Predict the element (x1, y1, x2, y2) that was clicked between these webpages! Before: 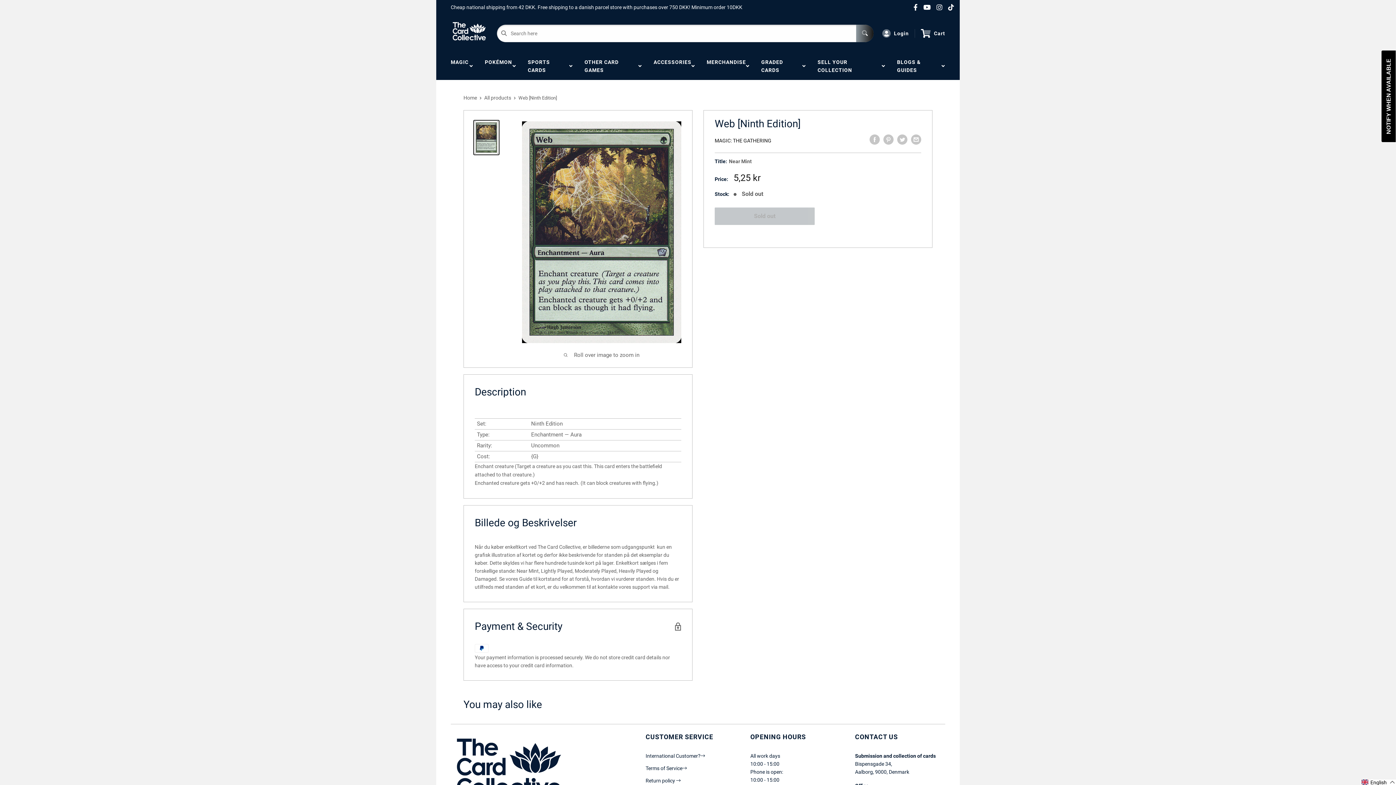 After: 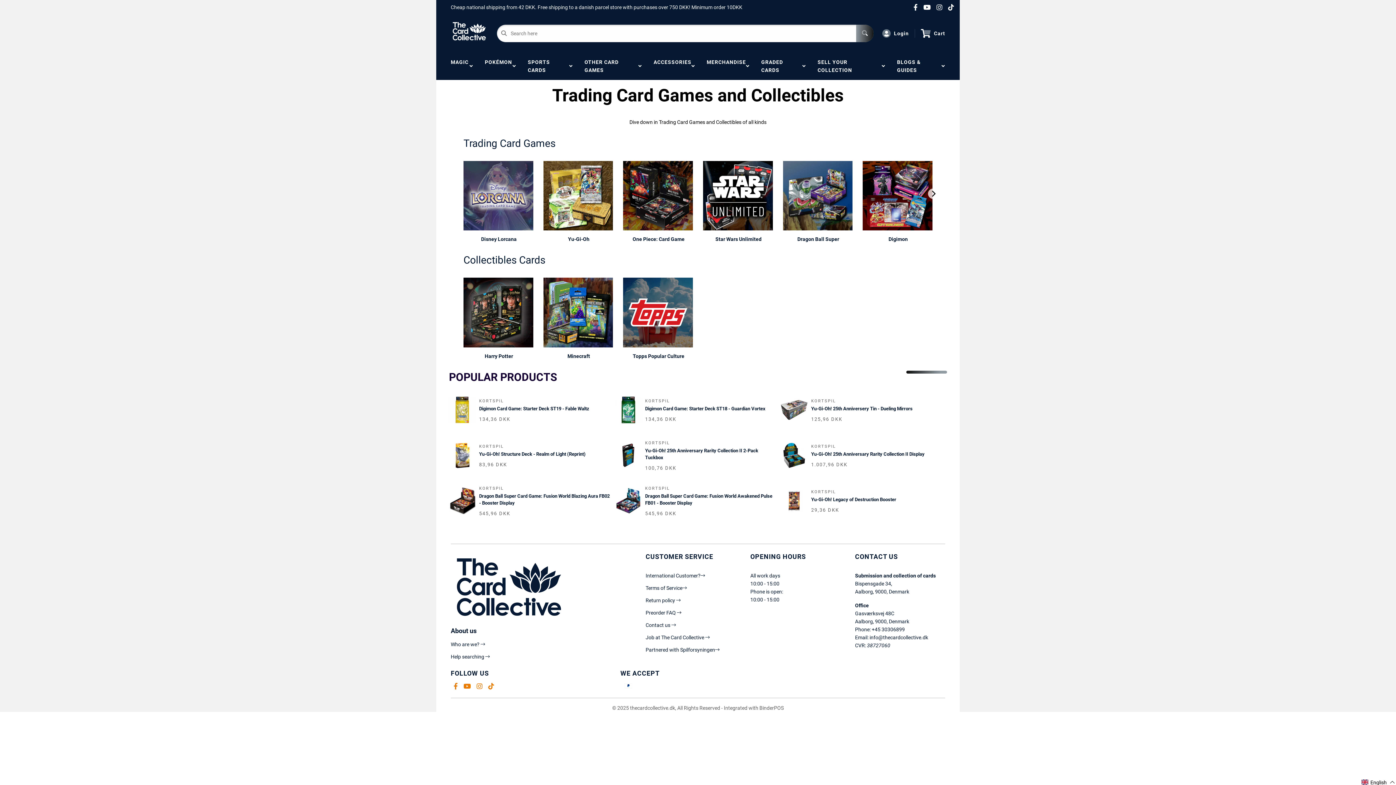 Action: bbox: (578, 52, 647, 80) label: OTHER CARD GAMES  